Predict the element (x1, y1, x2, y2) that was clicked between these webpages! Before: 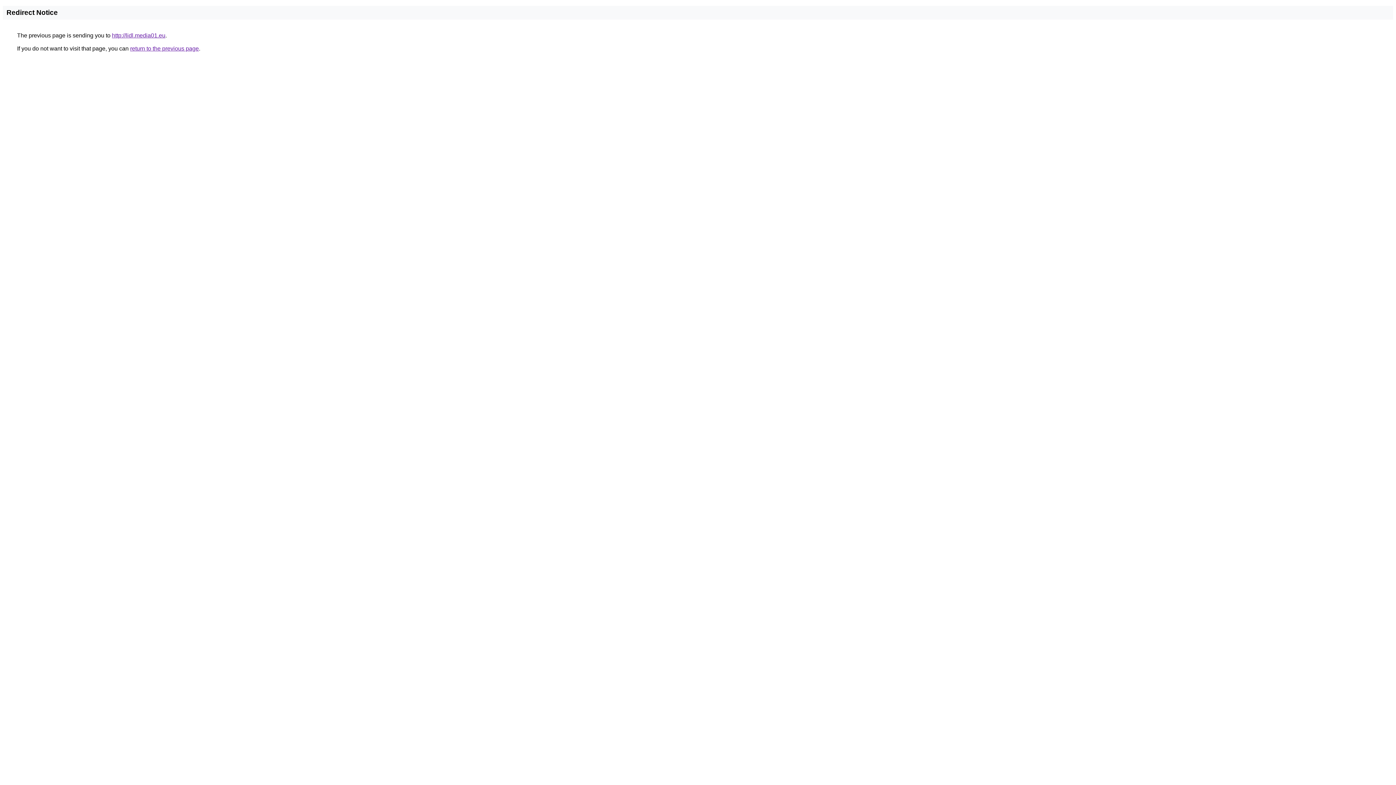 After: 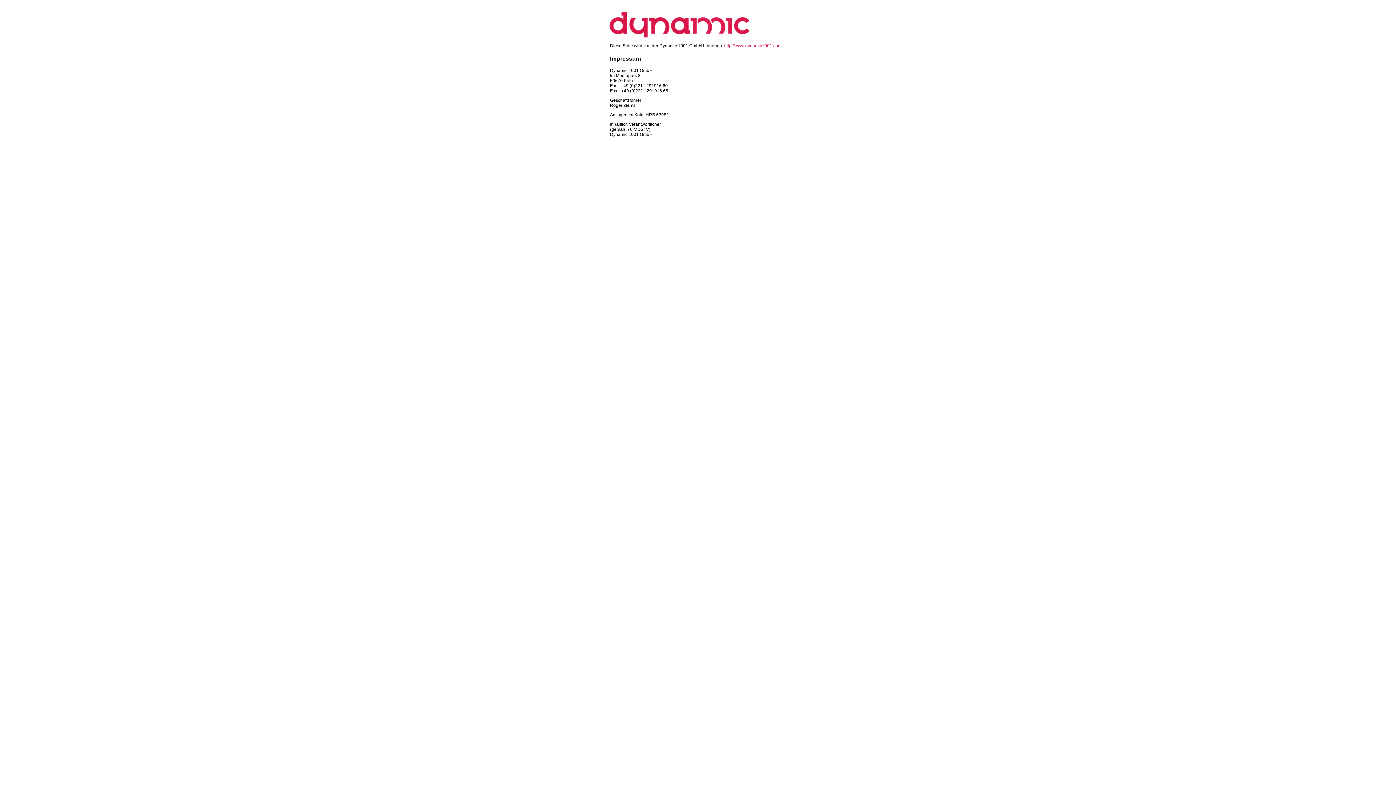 Action: bbox: (112, 32, 165, 38) label: http://lidl.media01.eu